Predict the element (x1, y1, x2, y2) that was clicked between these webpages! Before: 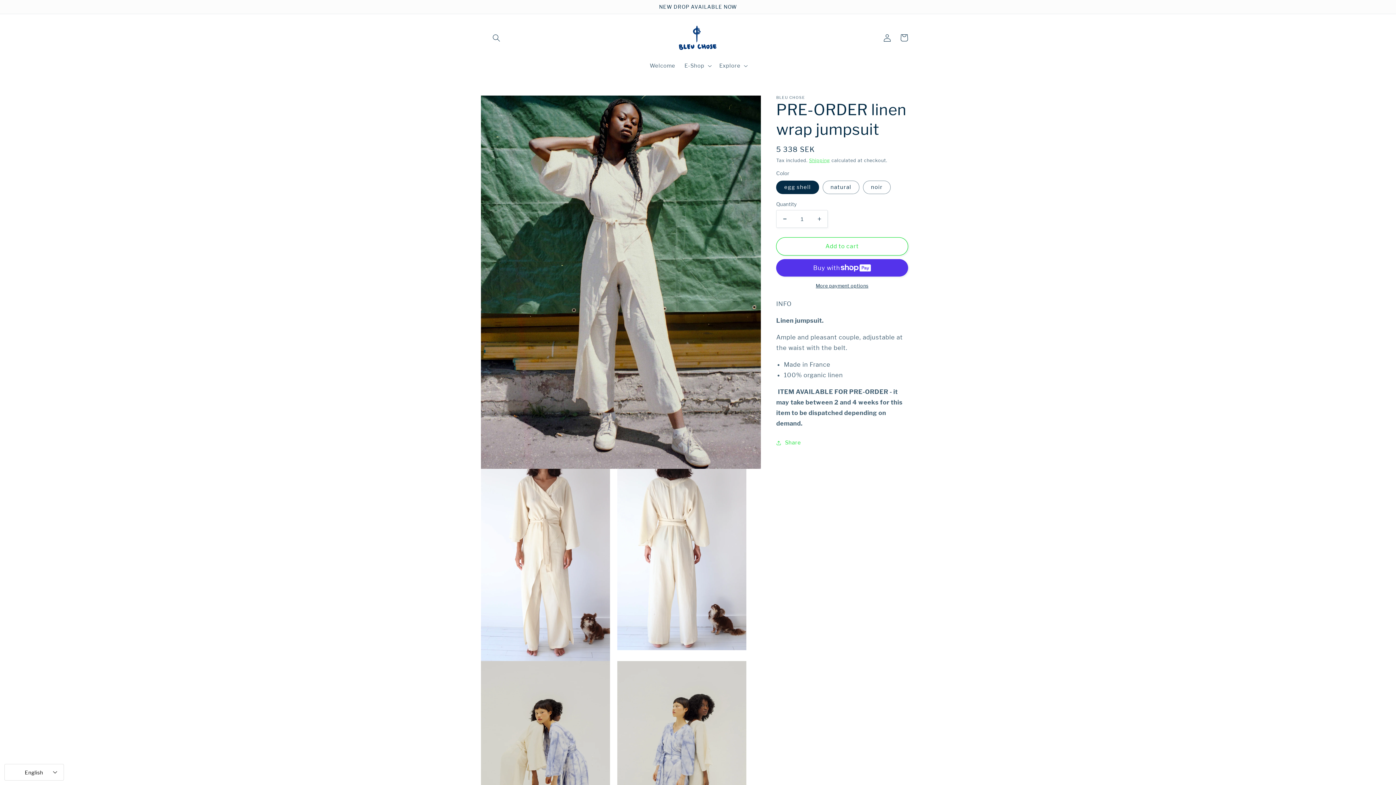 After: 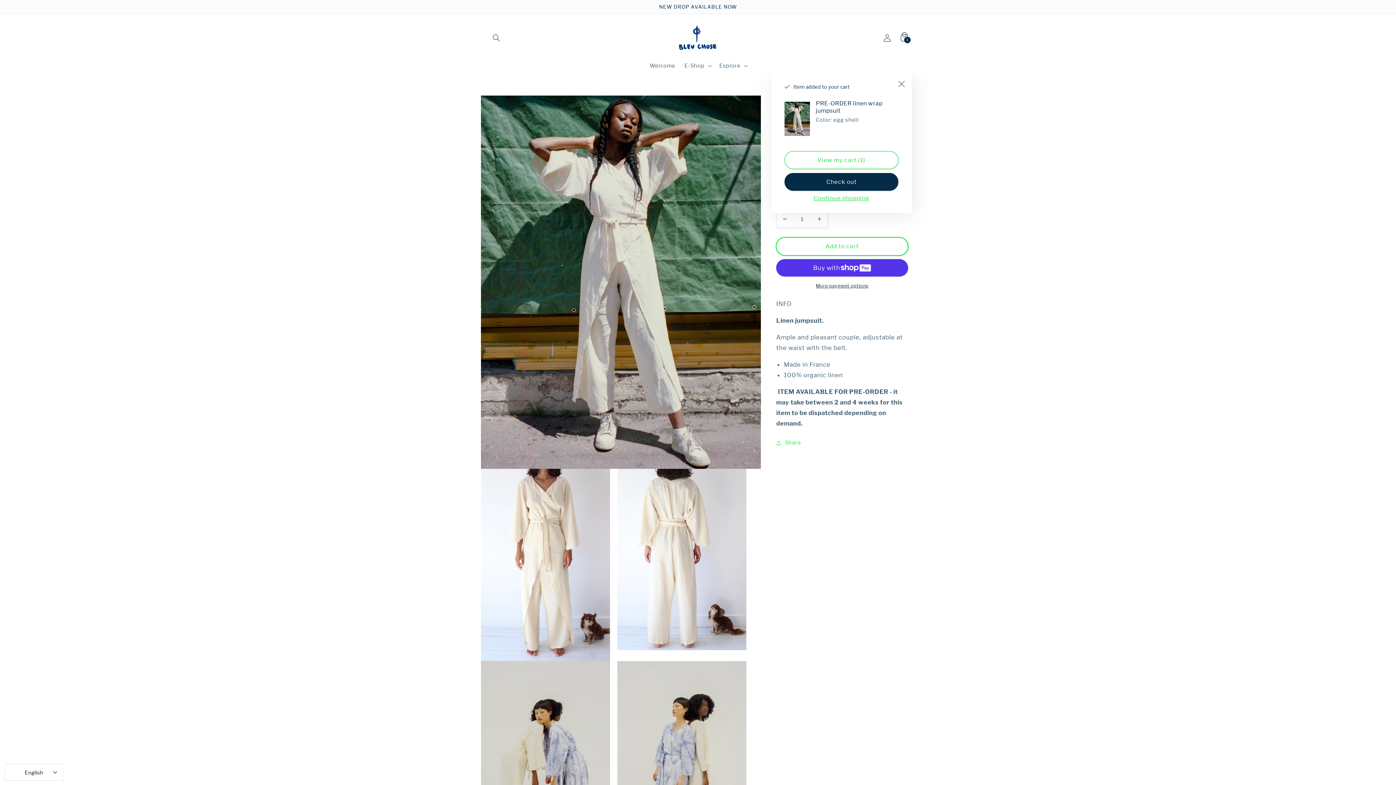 Action: label: Add to cart bbox: (776, 237, 908, 255)